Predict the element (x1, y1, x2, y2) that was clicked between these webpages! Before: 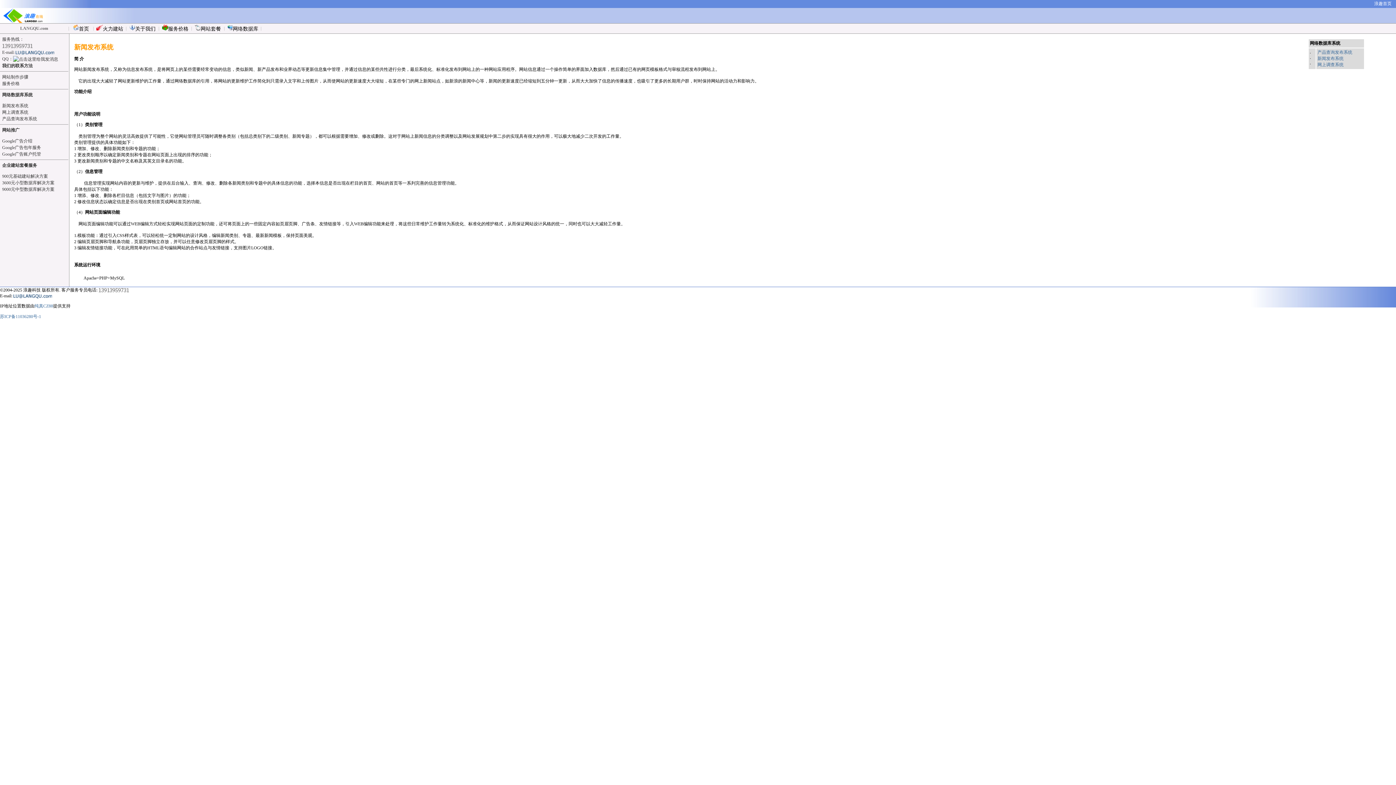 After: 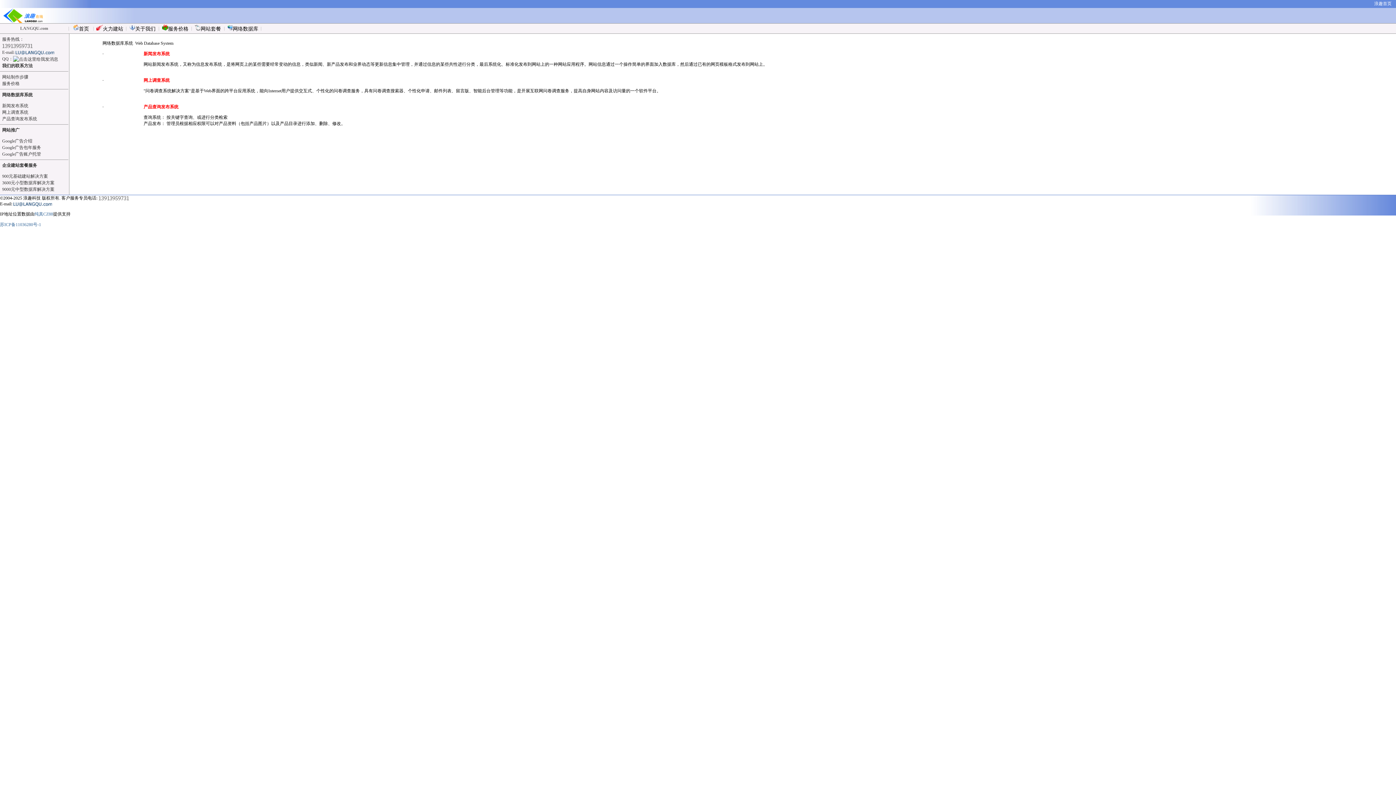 Action: label: 网络数据库 bbox: (225, 24, 260, 32)